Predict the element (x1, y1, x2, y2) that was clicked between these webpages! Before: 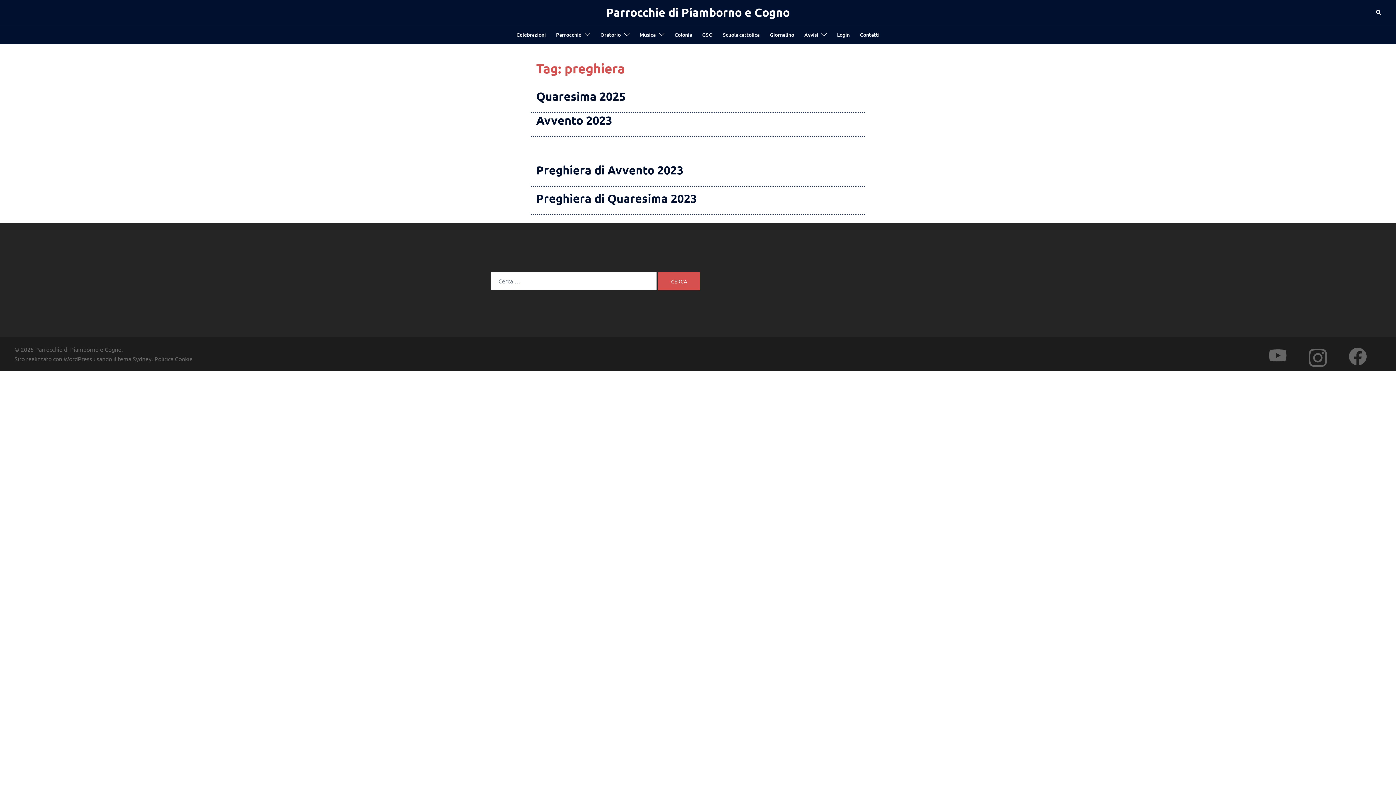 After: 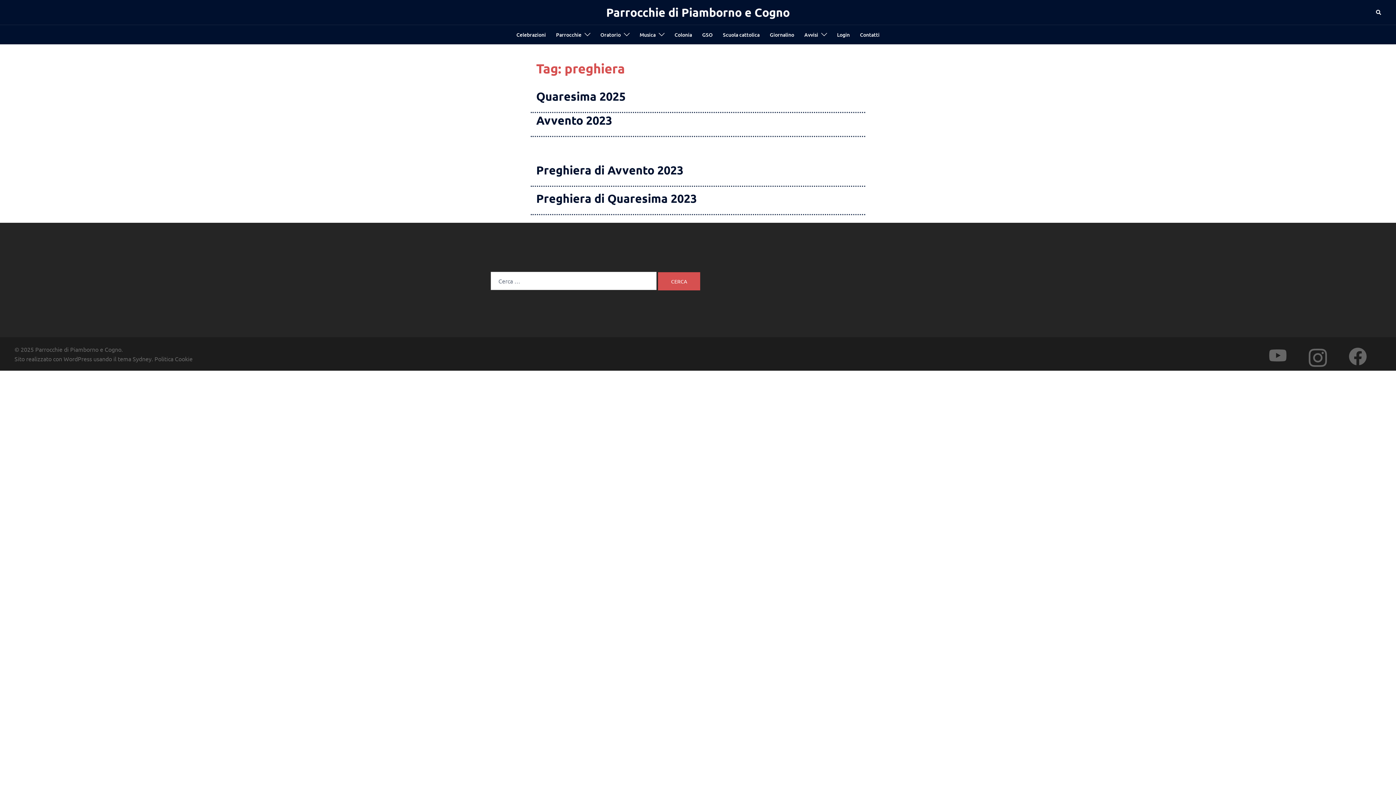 Action: bbox: (1269, 345, 1301, 353) label: youtube link, opens in a new tab